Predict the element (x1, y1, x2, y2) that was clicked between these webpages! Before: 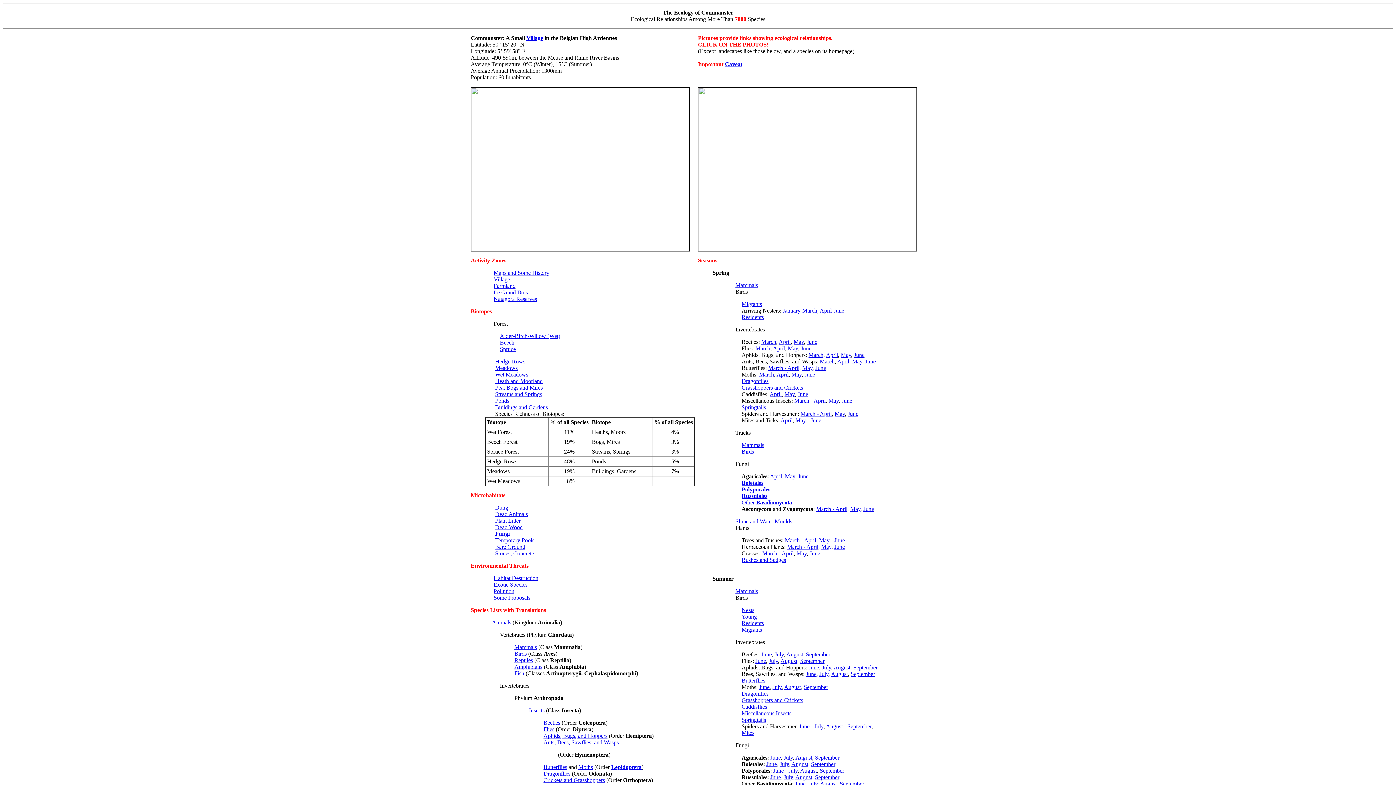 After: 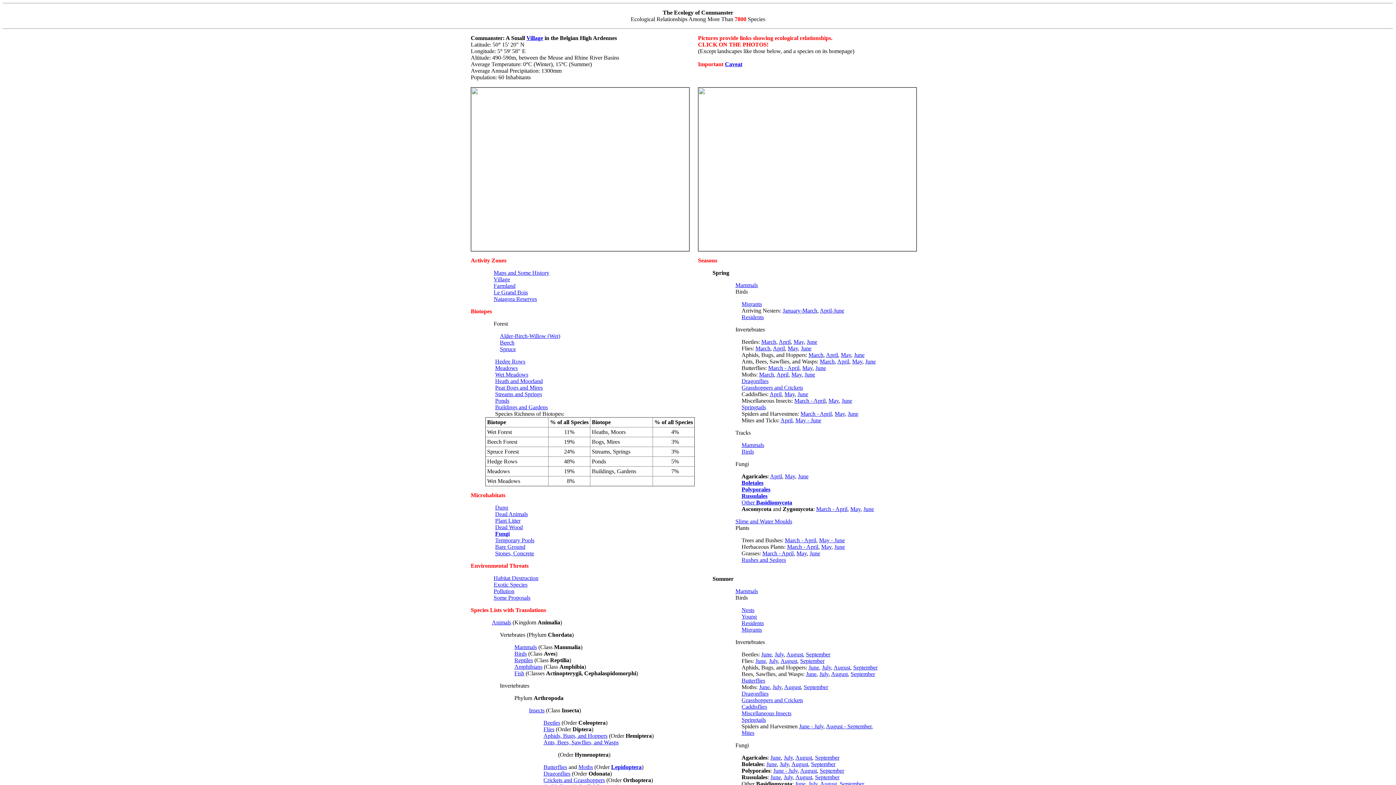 Action: label: Boletales bbox: (741, 480, 763, 486)